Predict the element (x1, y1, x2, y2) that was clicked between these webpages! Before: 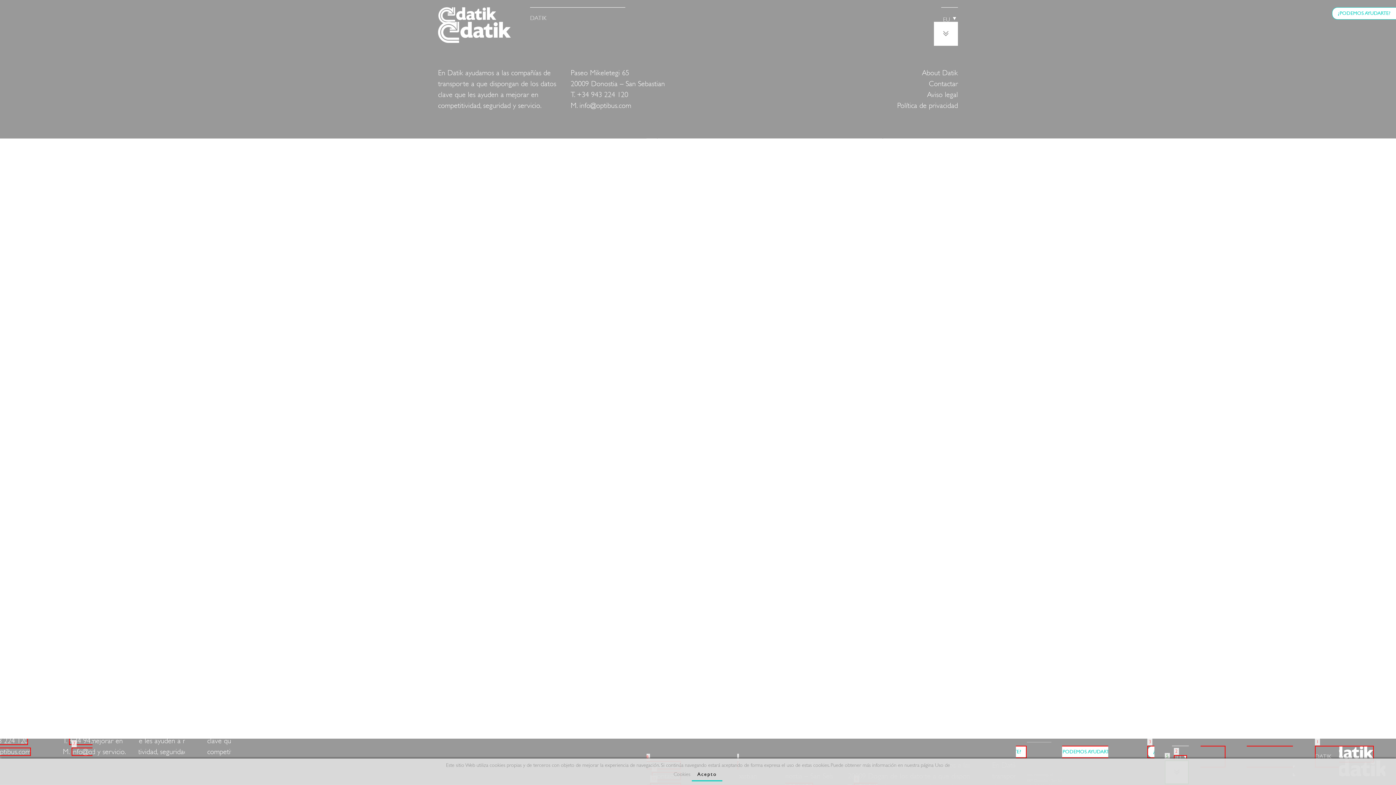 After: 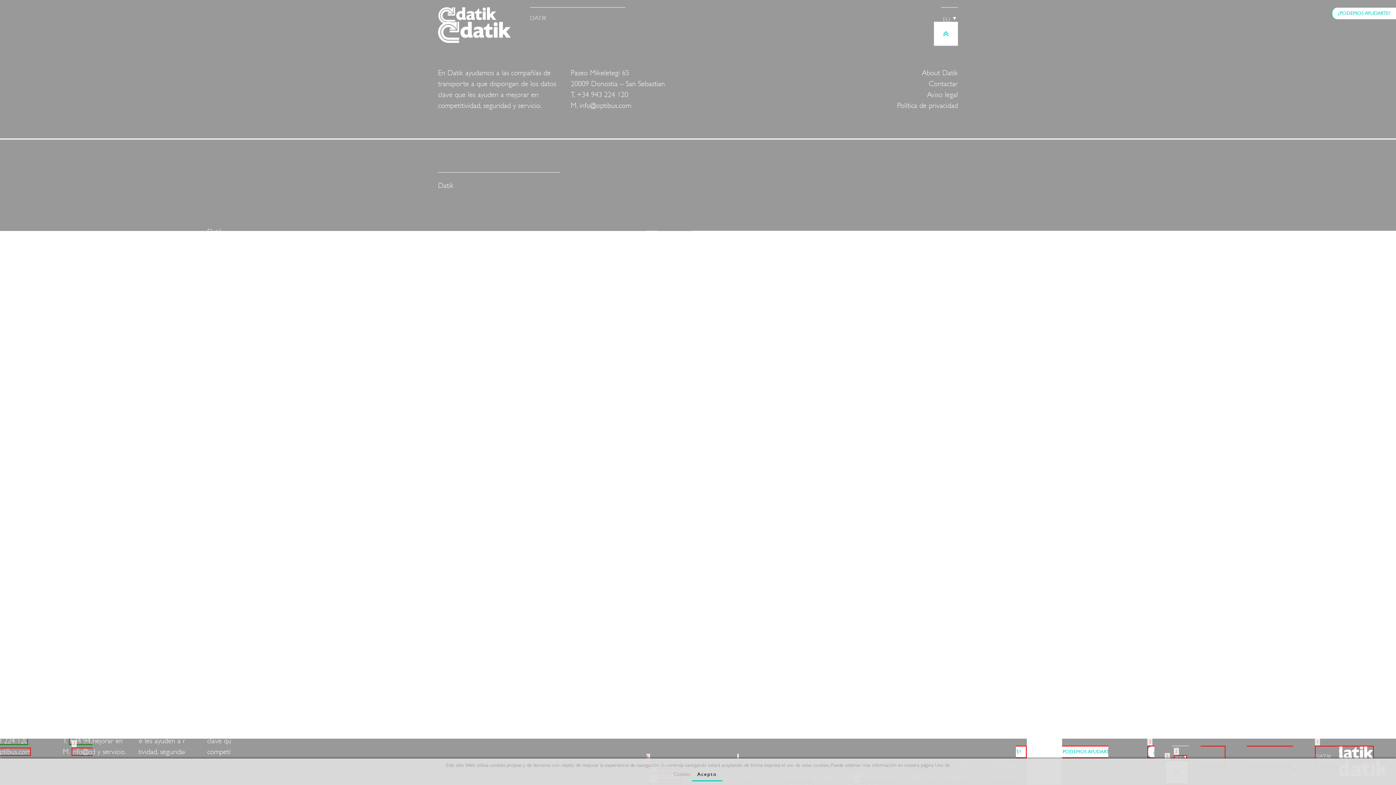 Action: bbox: (934, 21, 958, 45)